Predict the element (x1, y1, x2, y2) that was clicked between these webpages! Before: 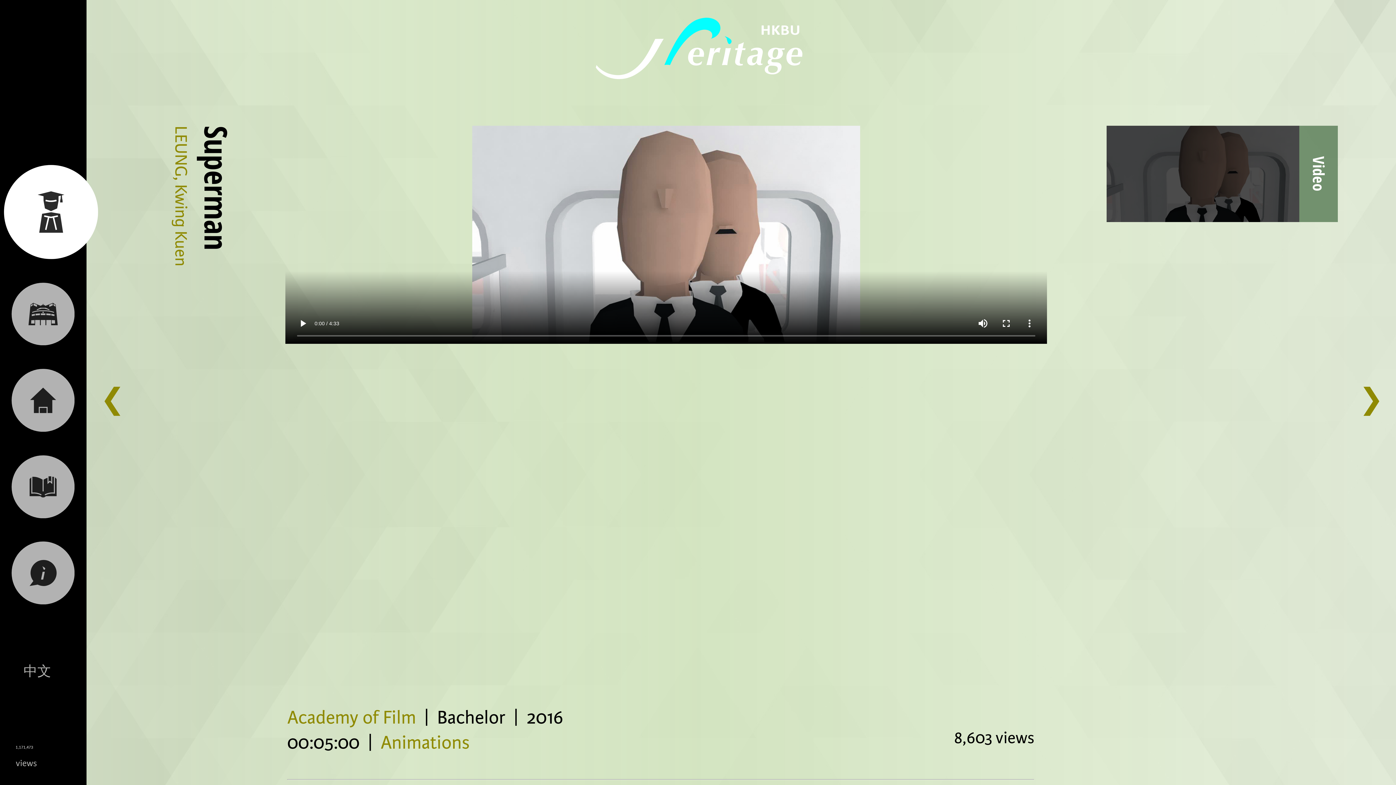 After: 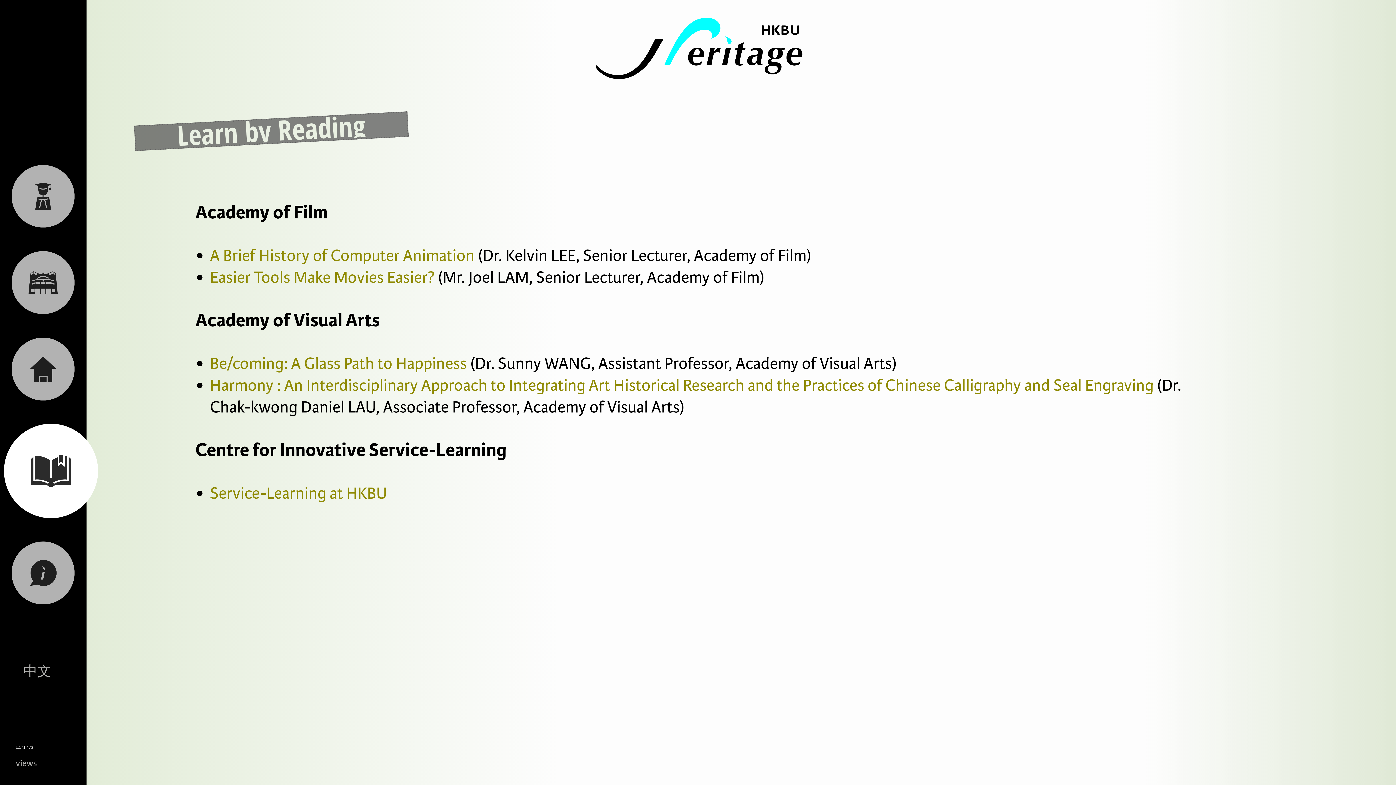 Action: bbox: (0, 473, 86, 498)